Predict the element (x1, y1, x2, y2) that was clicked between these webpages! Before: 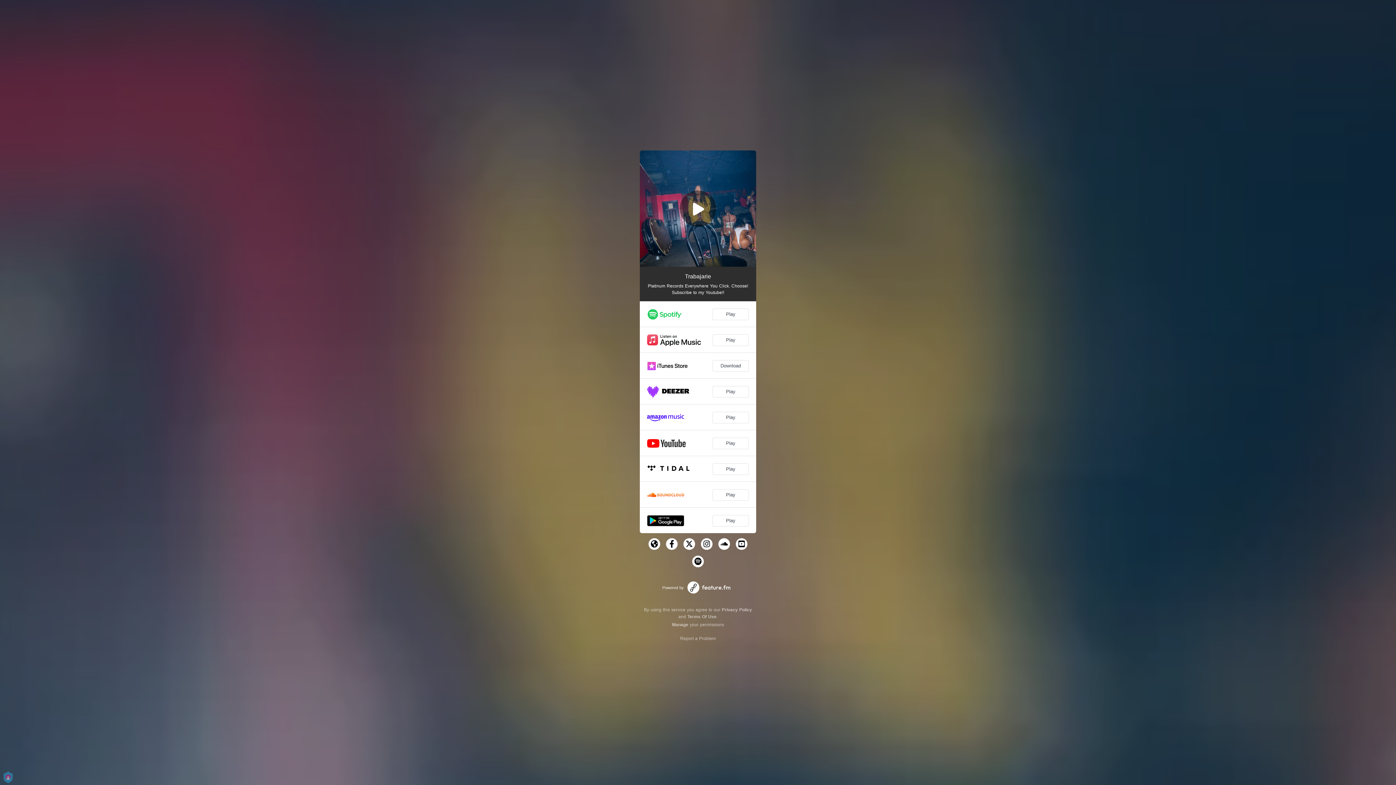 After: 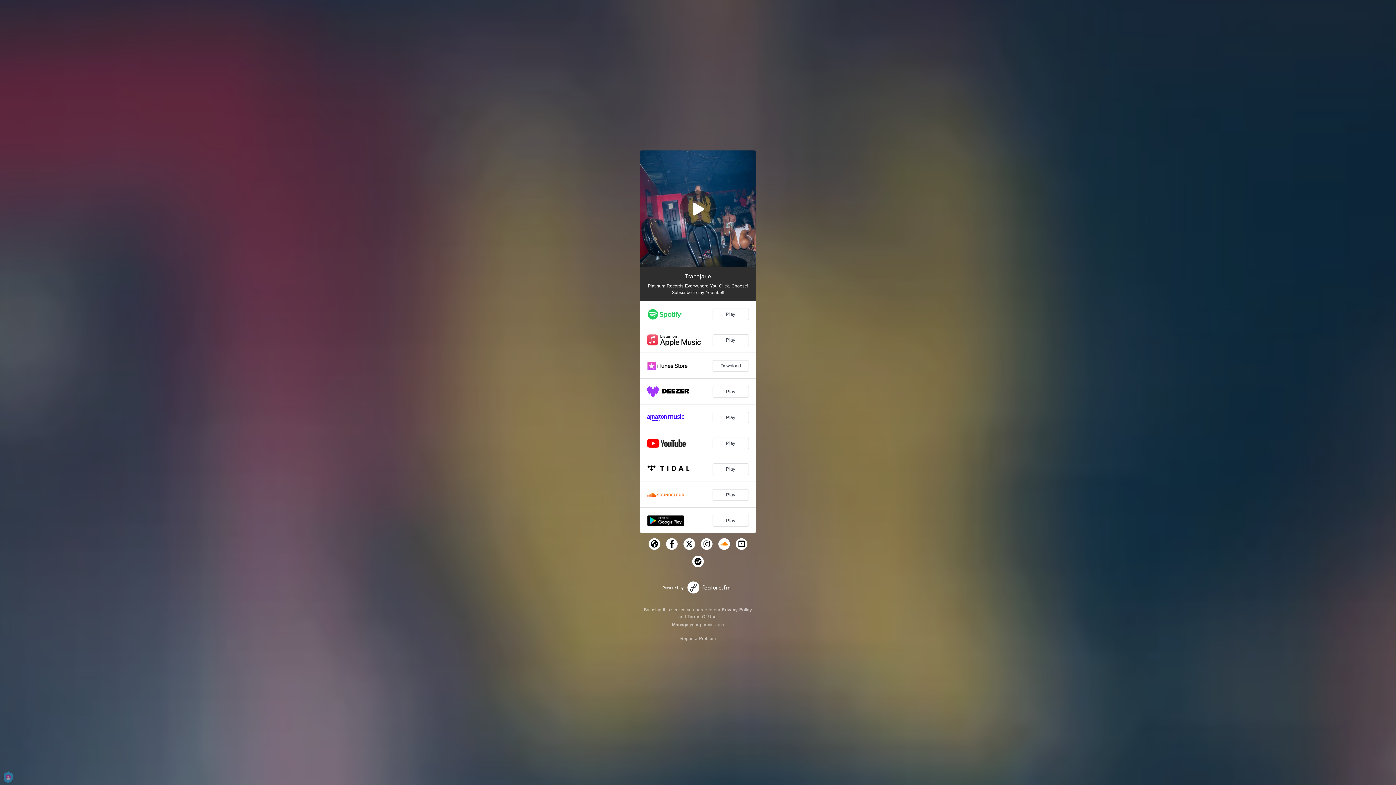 Action: bbox: (718, 538, 730, 550)